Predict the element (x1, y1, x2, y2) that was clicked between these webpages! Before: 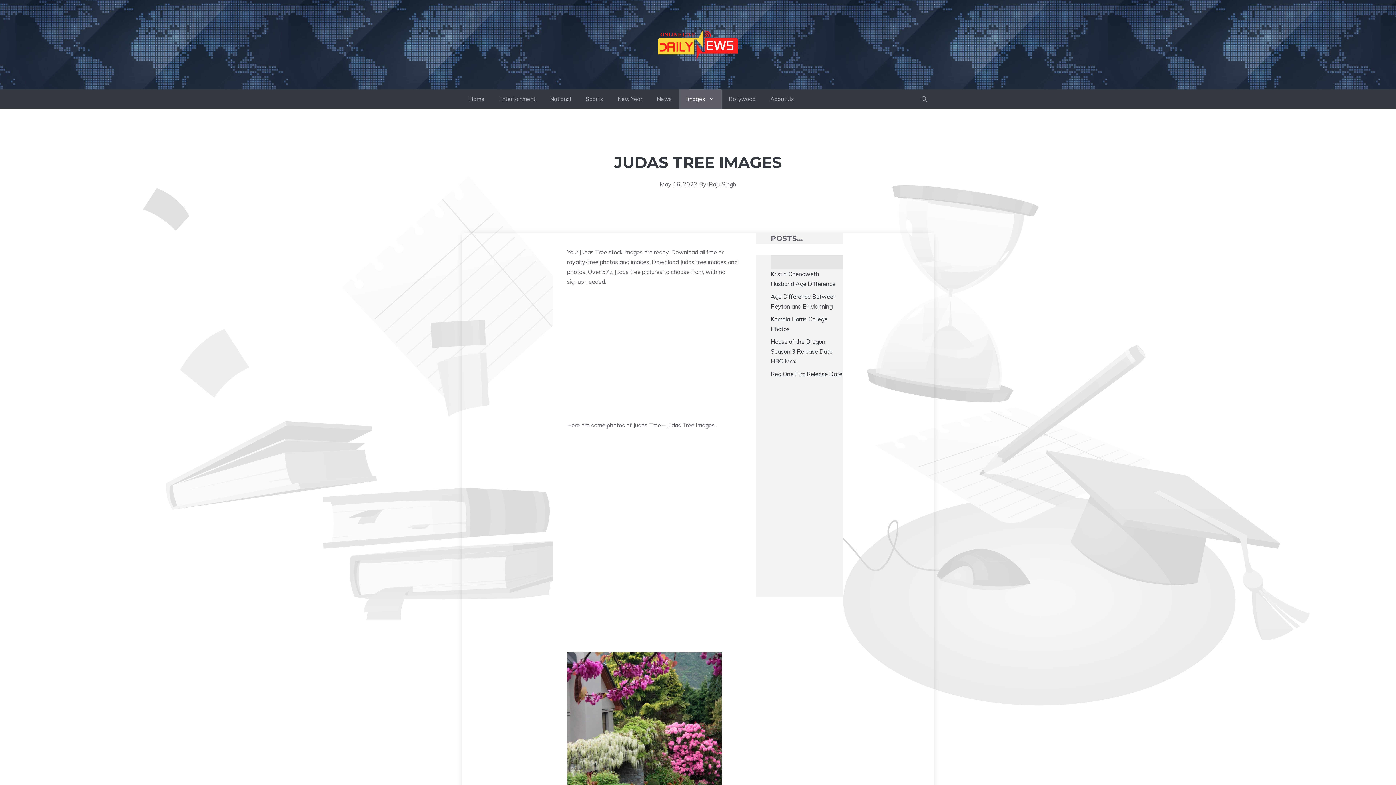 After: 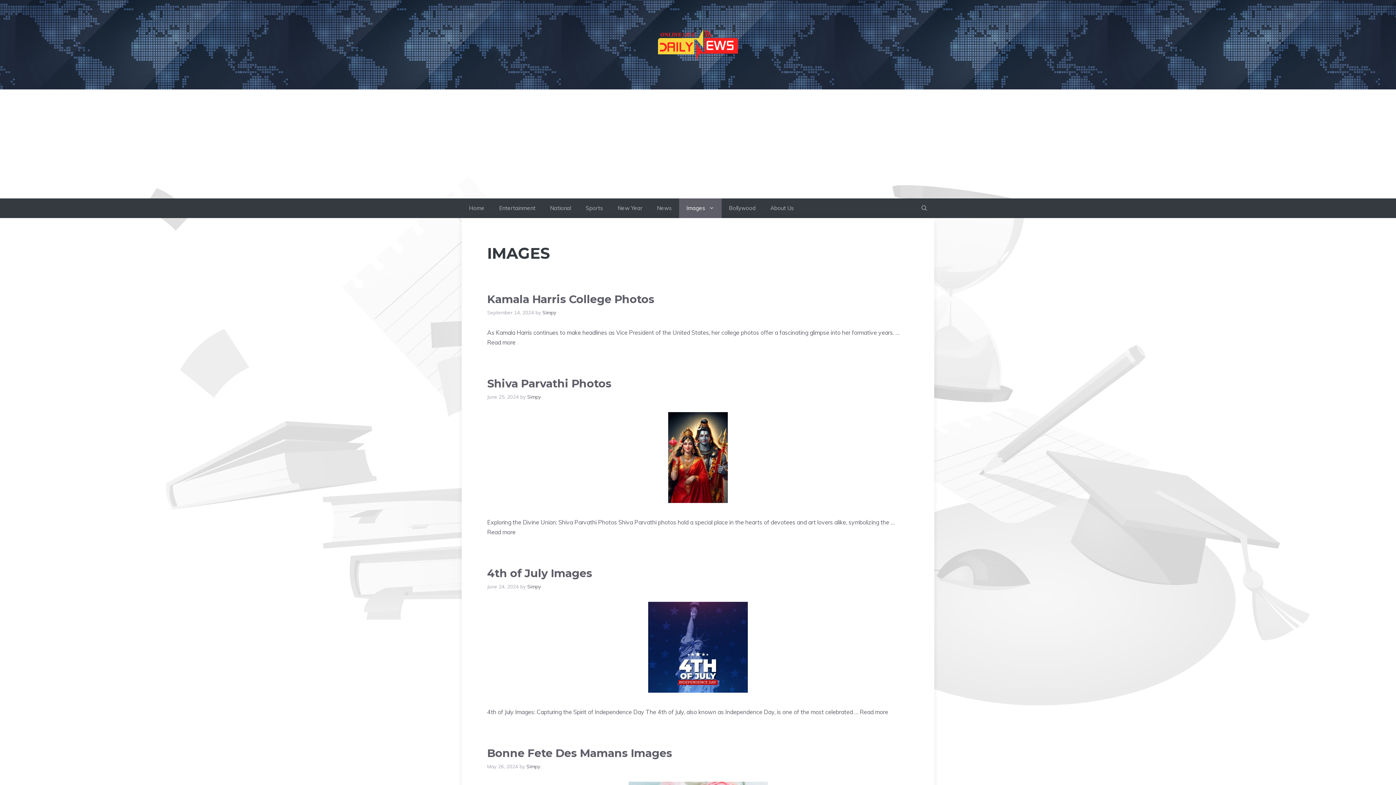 Action: bbox: (679, 89, 721, 109) label: Images